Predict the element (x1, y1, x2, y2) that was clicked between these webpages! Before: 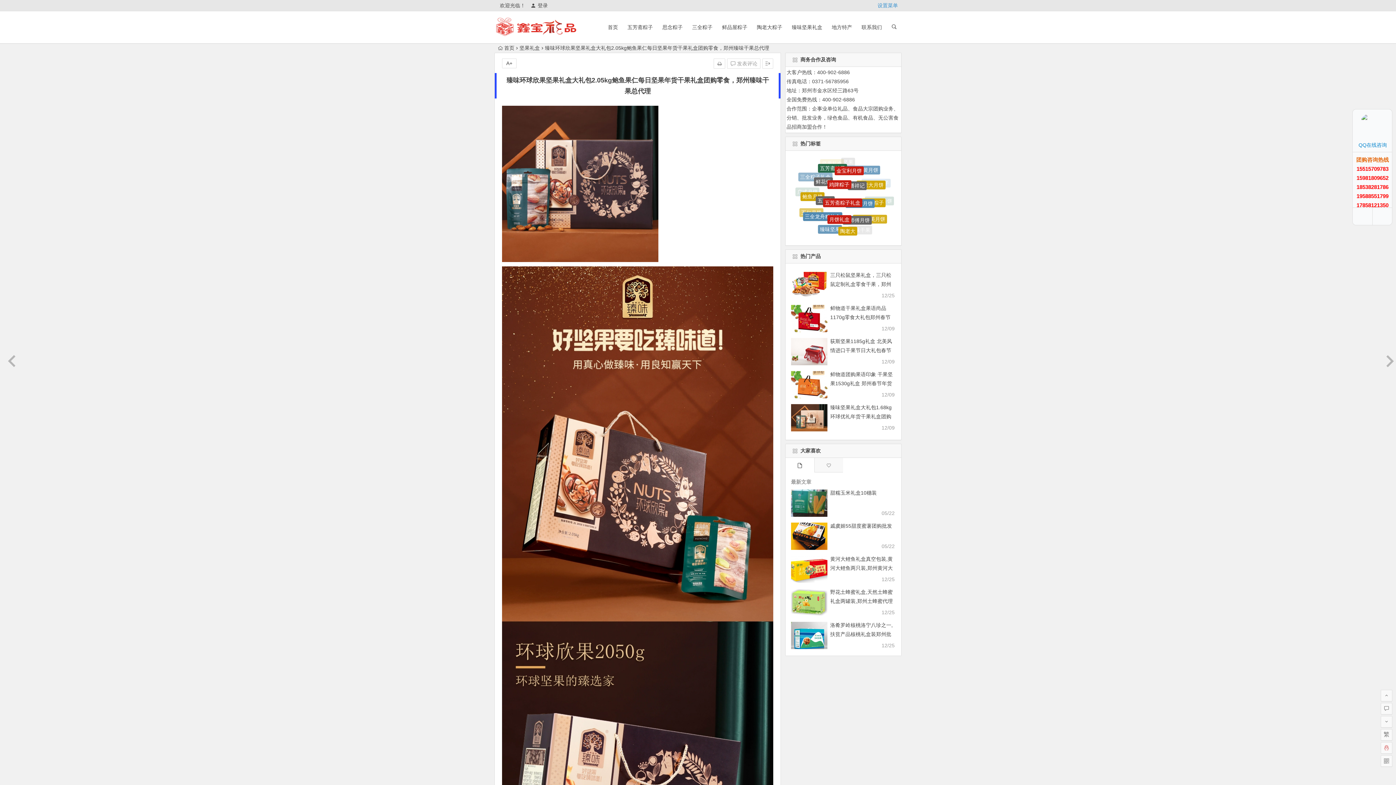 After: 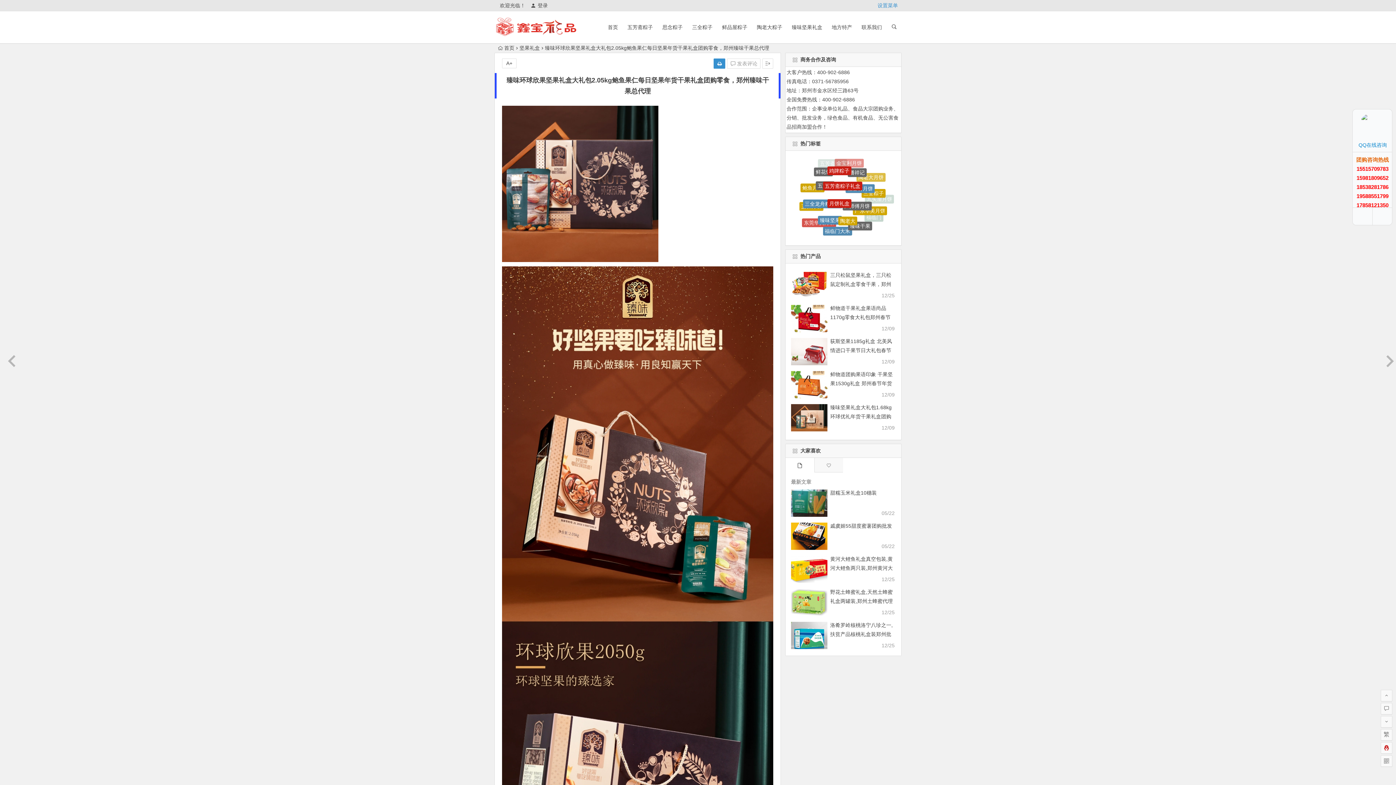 Action: bbox: (713, 58, 725, 68)